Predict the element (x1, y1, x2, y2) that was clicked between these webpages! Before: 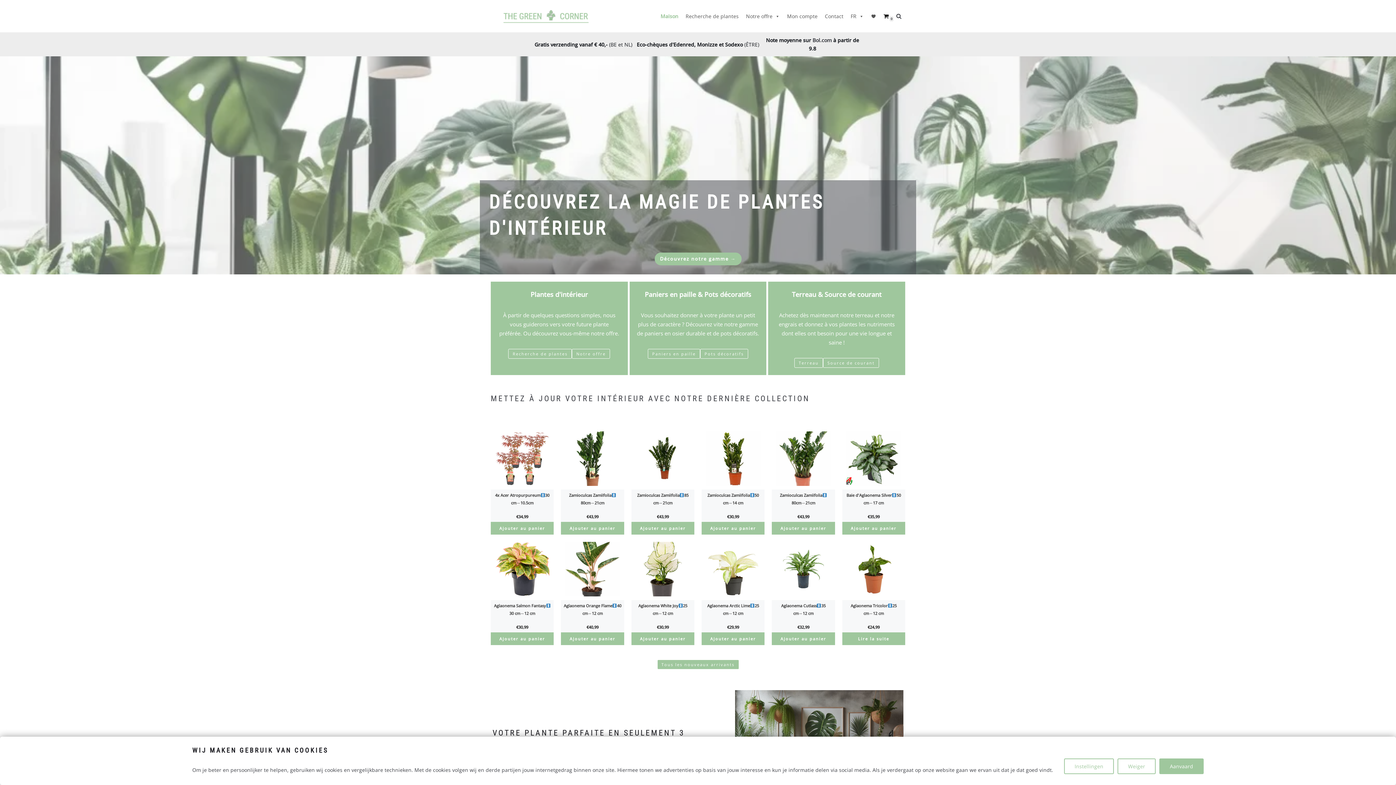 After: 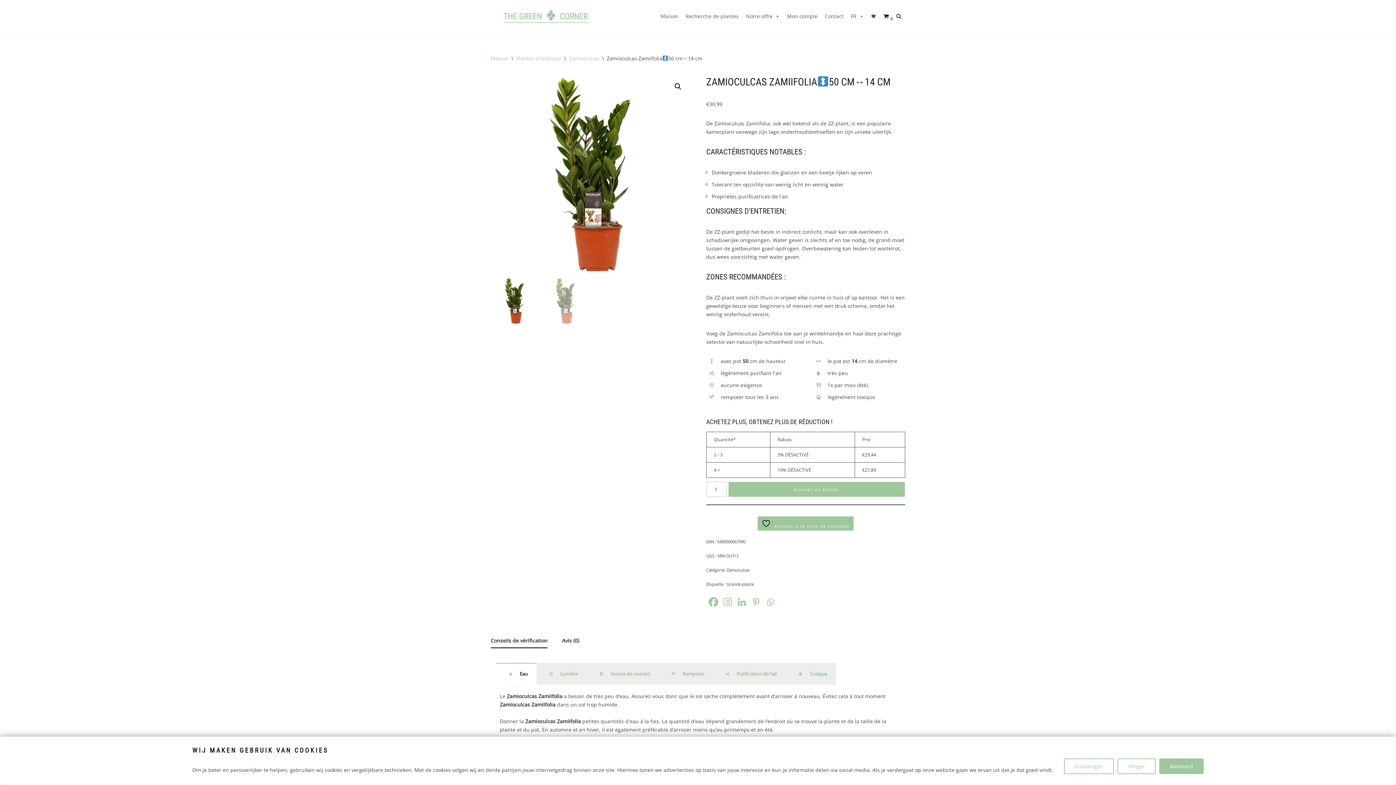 Action: bbox: (701, 431, 764, 486)